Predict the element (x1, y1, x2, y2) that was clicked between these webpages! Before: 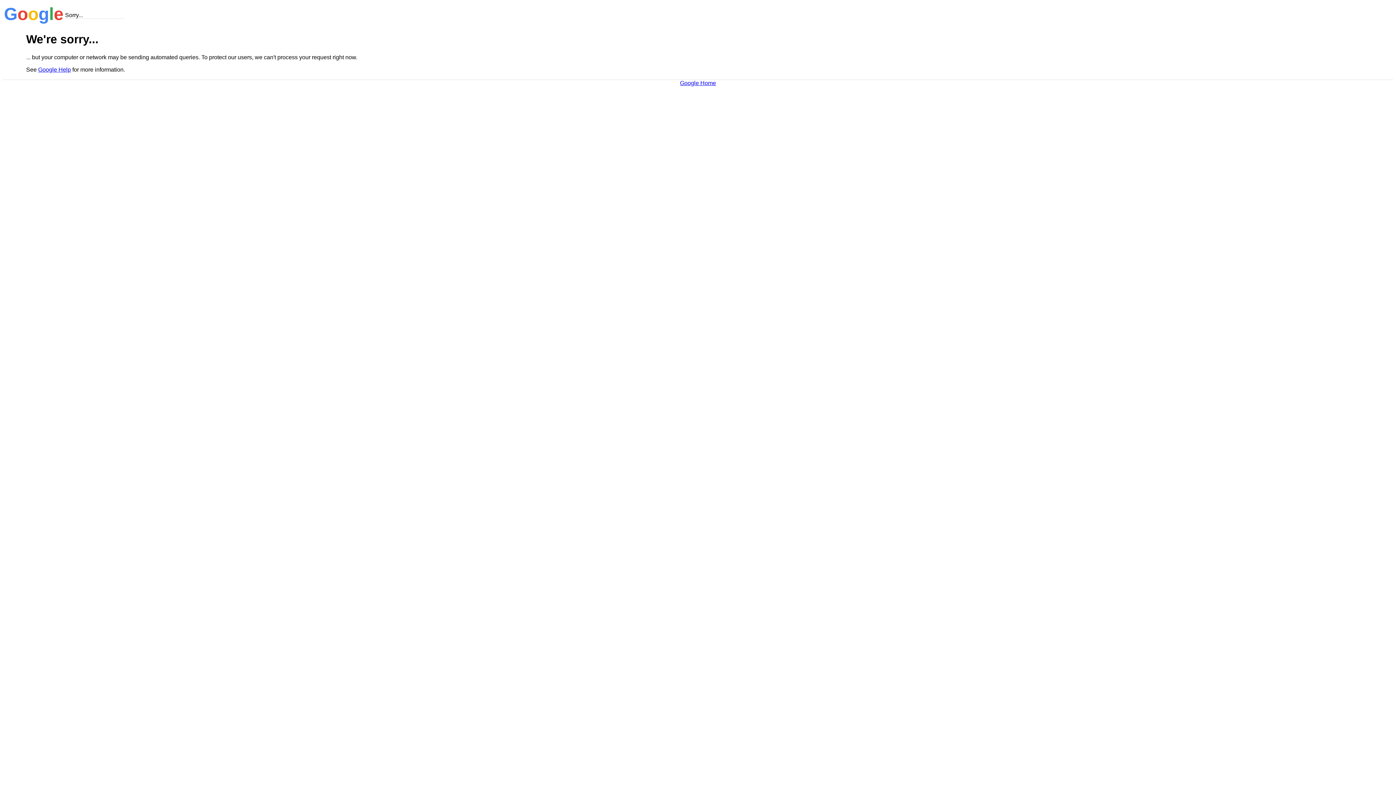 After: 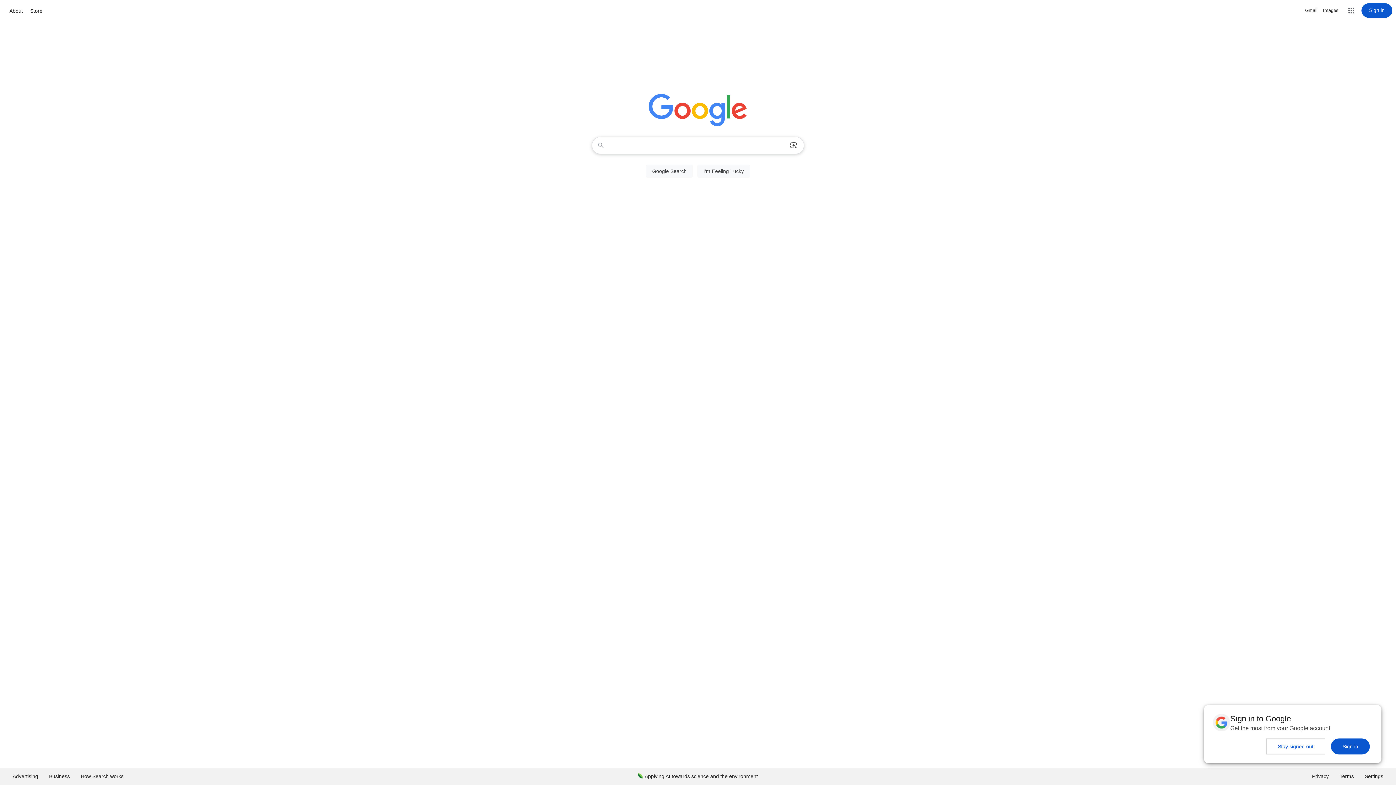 Action: bbox: (680, 79, 716, 86) label: Google Home